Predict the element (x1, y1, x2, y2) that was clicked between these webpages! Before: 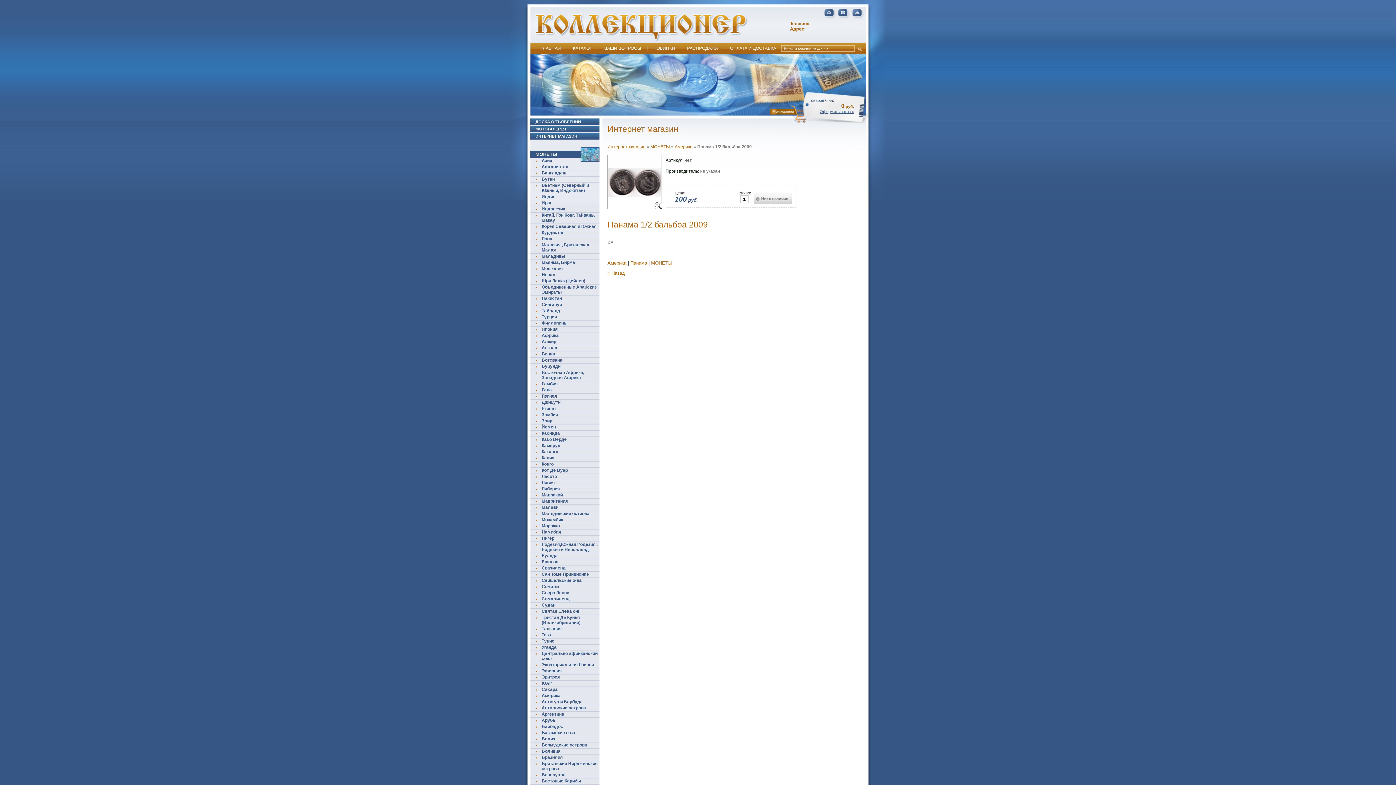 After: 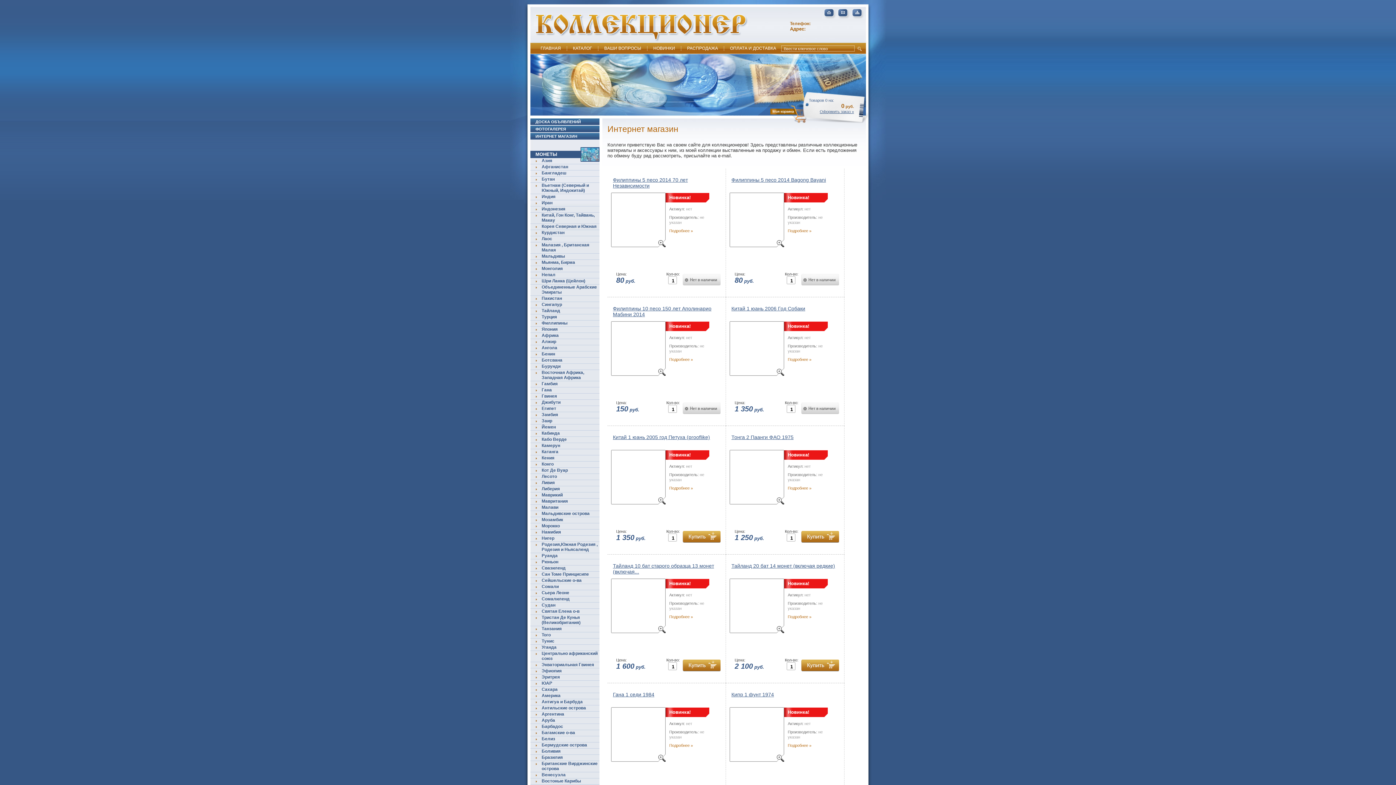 Action: label: Сингапур bbox: (541, 302, 598, 308)